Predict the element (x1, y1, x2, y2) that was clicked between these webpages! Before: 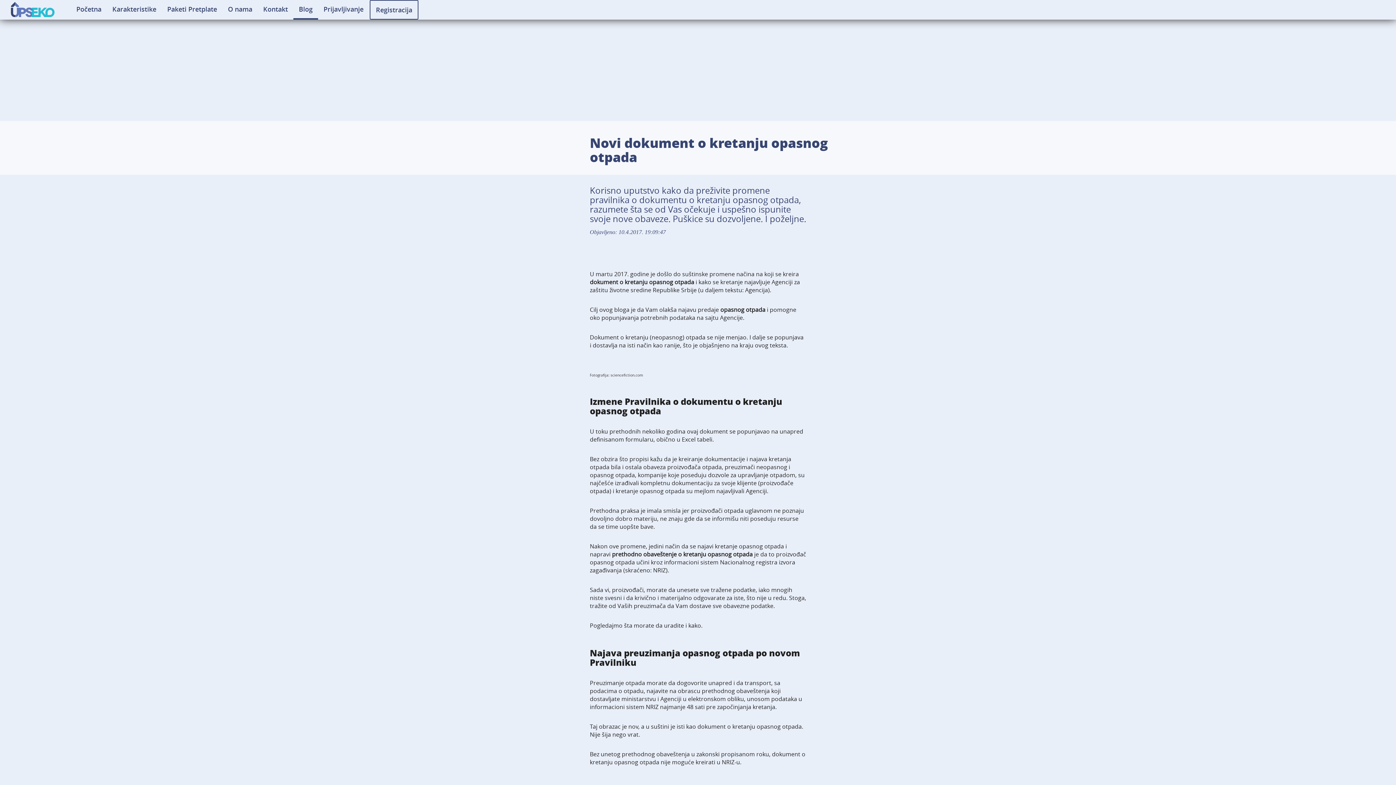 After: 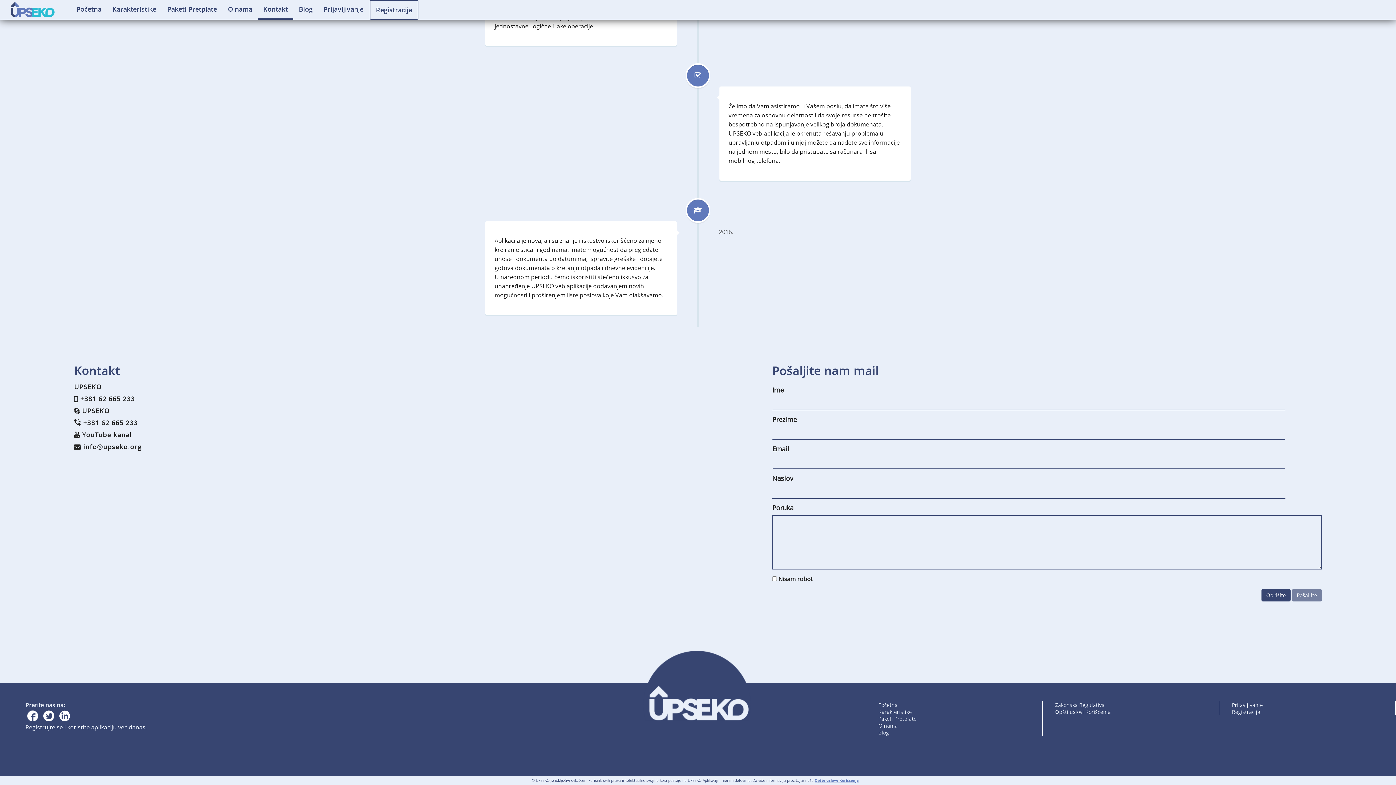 Action: bbox: (257, 0, 293, 18) label: Kontakt